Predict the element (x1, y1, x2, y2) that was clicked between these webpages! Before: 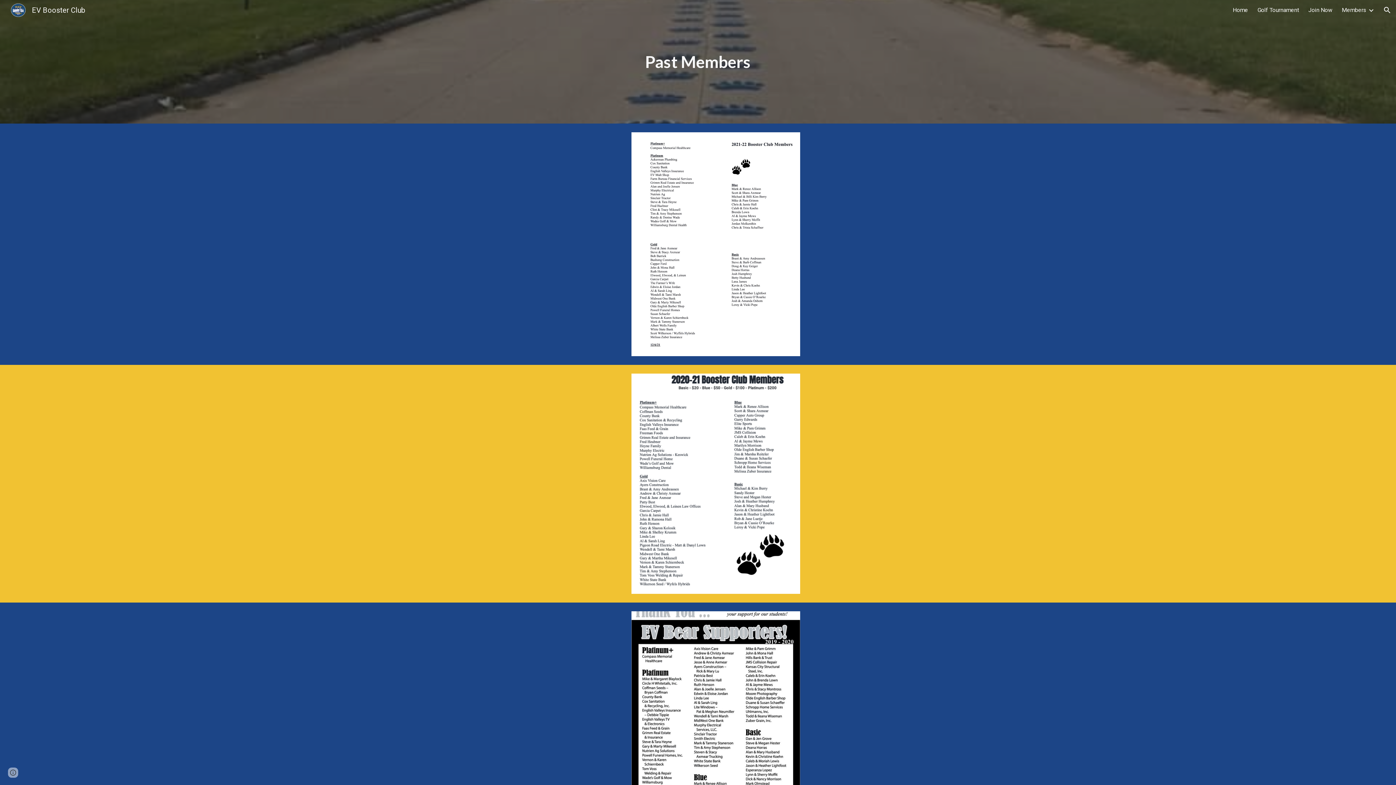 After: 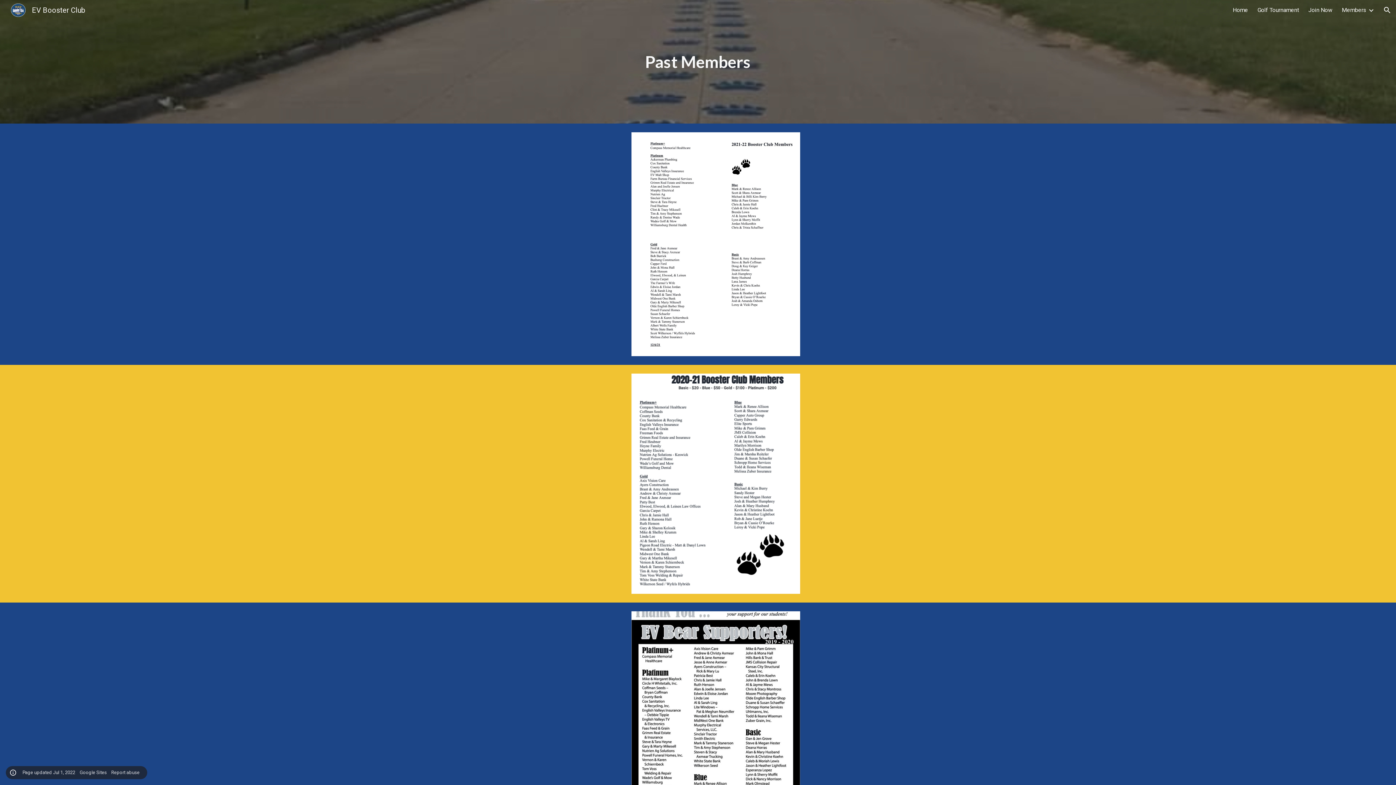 Action: label: Site actions bbox: (8, 768, 18, 778)